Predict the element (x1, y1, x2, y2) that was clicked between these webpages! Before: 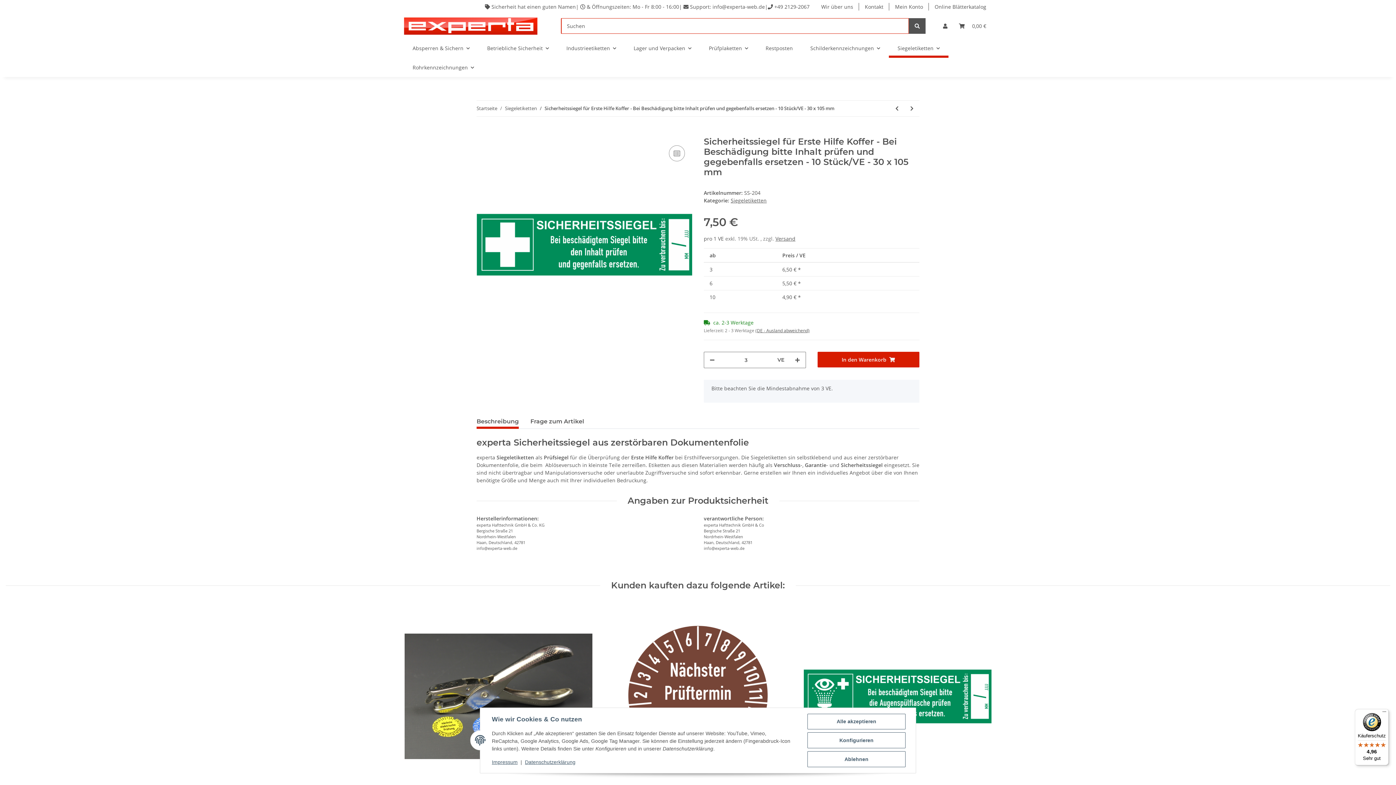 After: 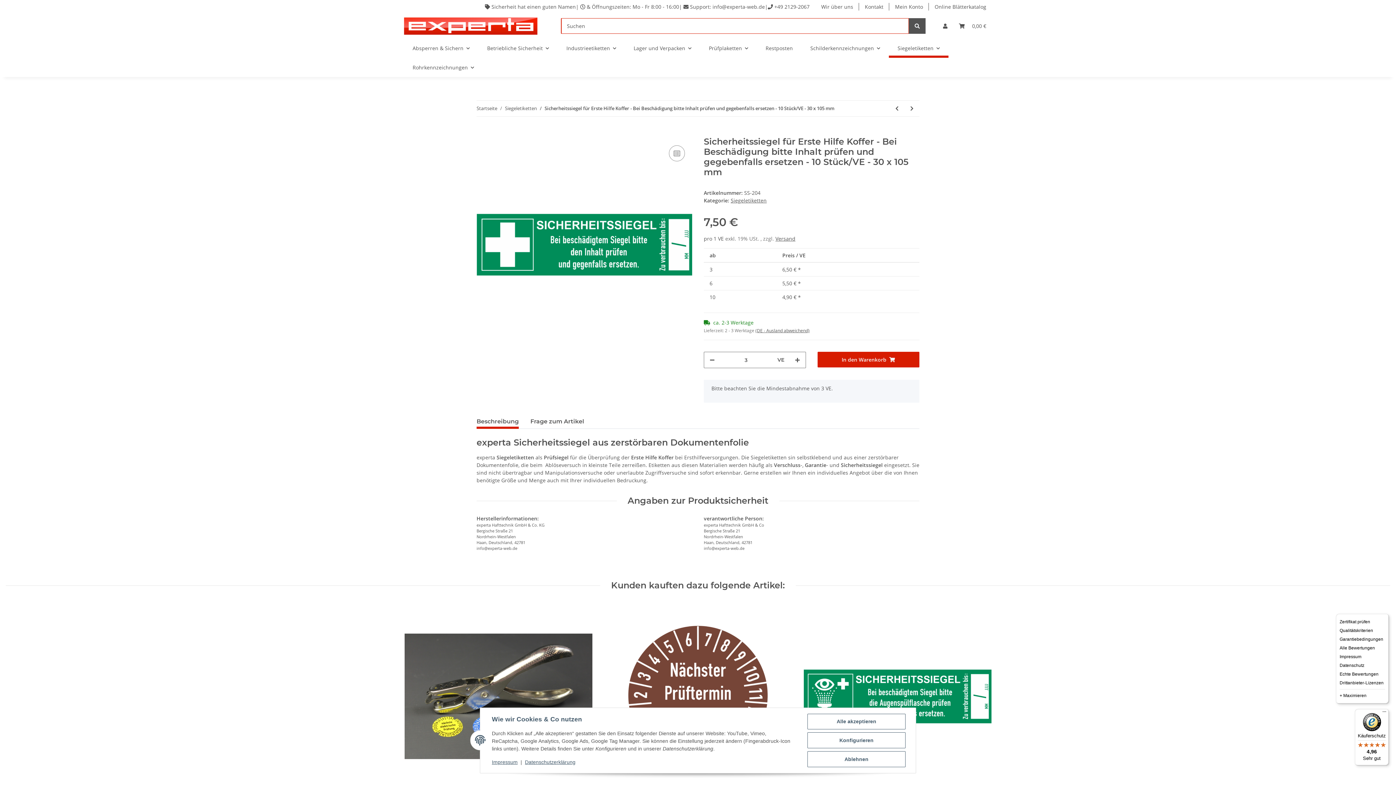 Action: label: Menü bbox: (1380, 709, 1389, 718)